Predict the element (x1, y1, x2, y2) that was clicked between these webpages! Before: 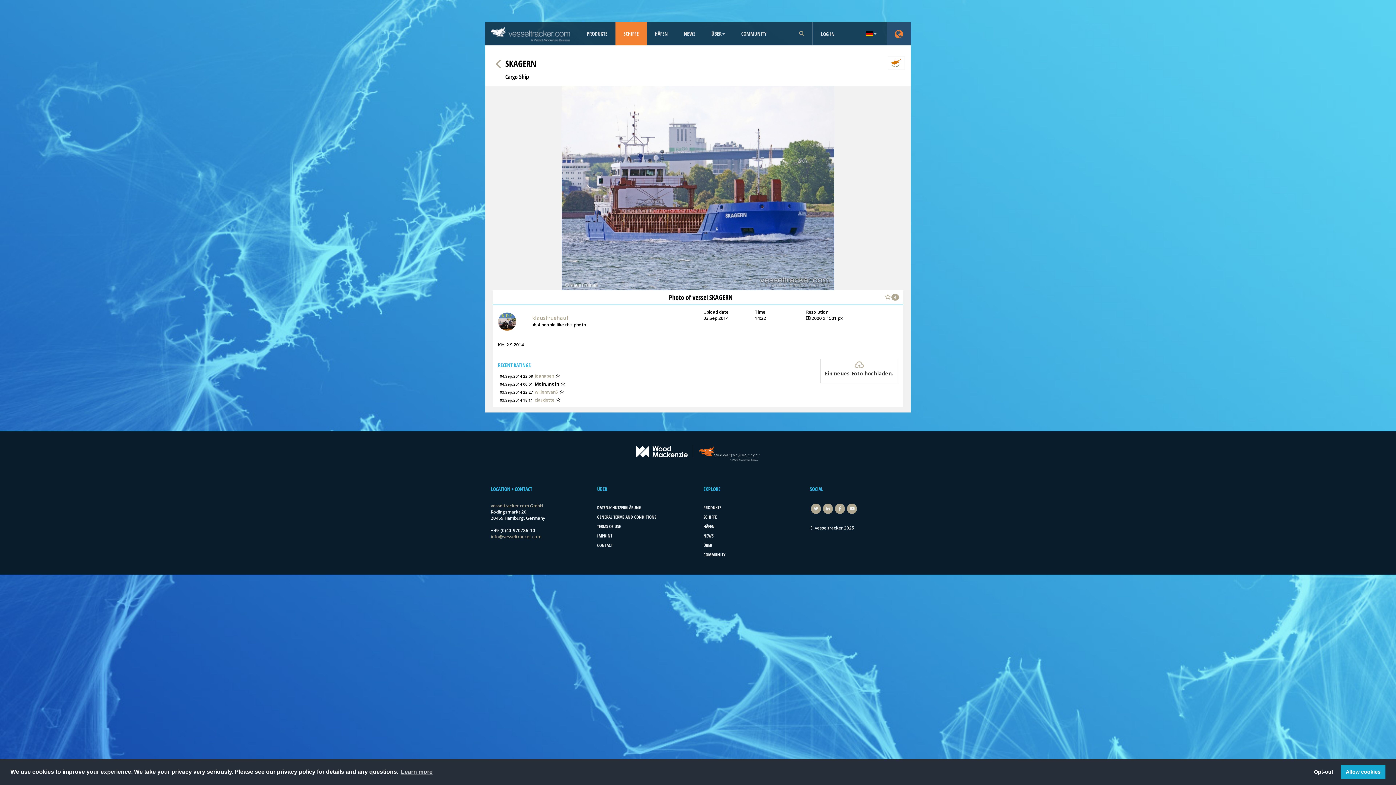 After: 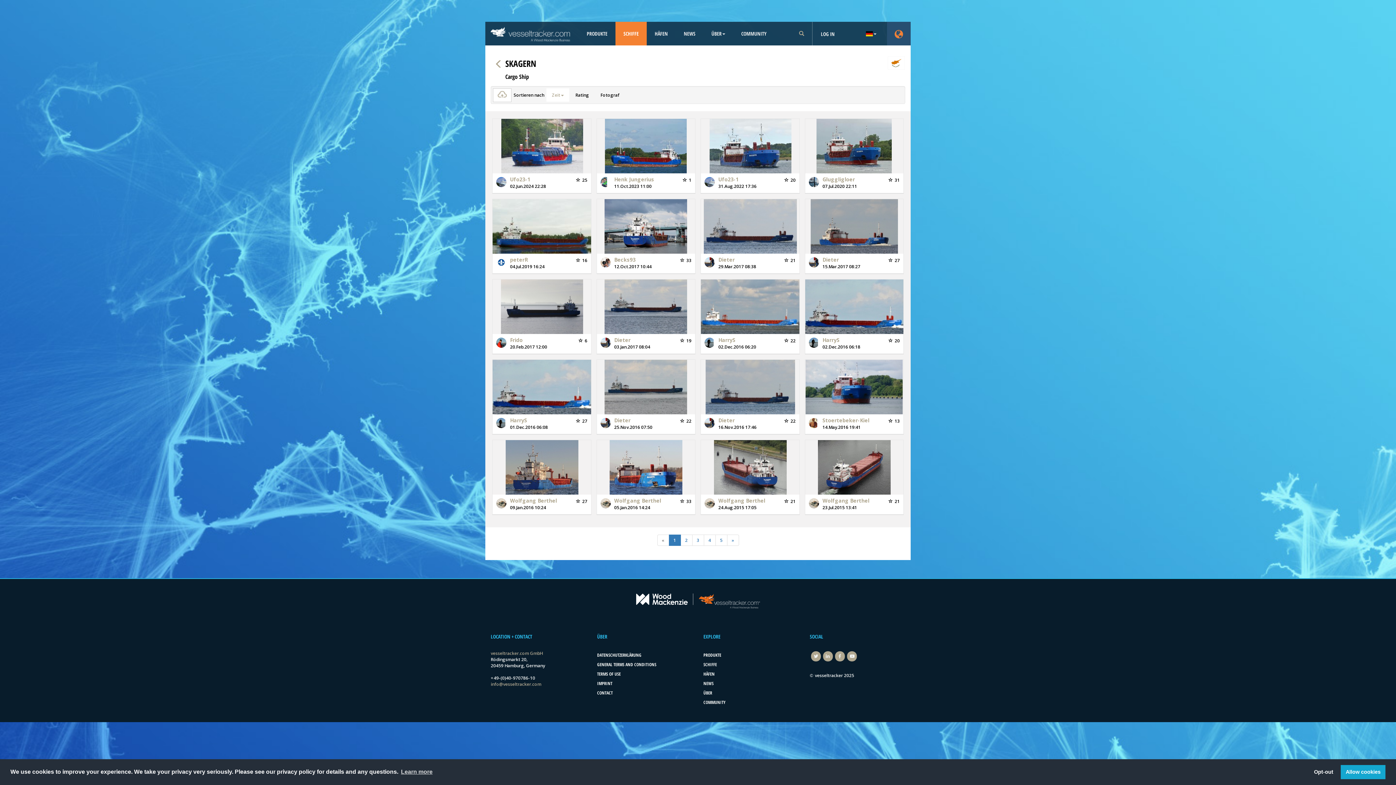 Action: bbox: (494, 56, 503, 70)